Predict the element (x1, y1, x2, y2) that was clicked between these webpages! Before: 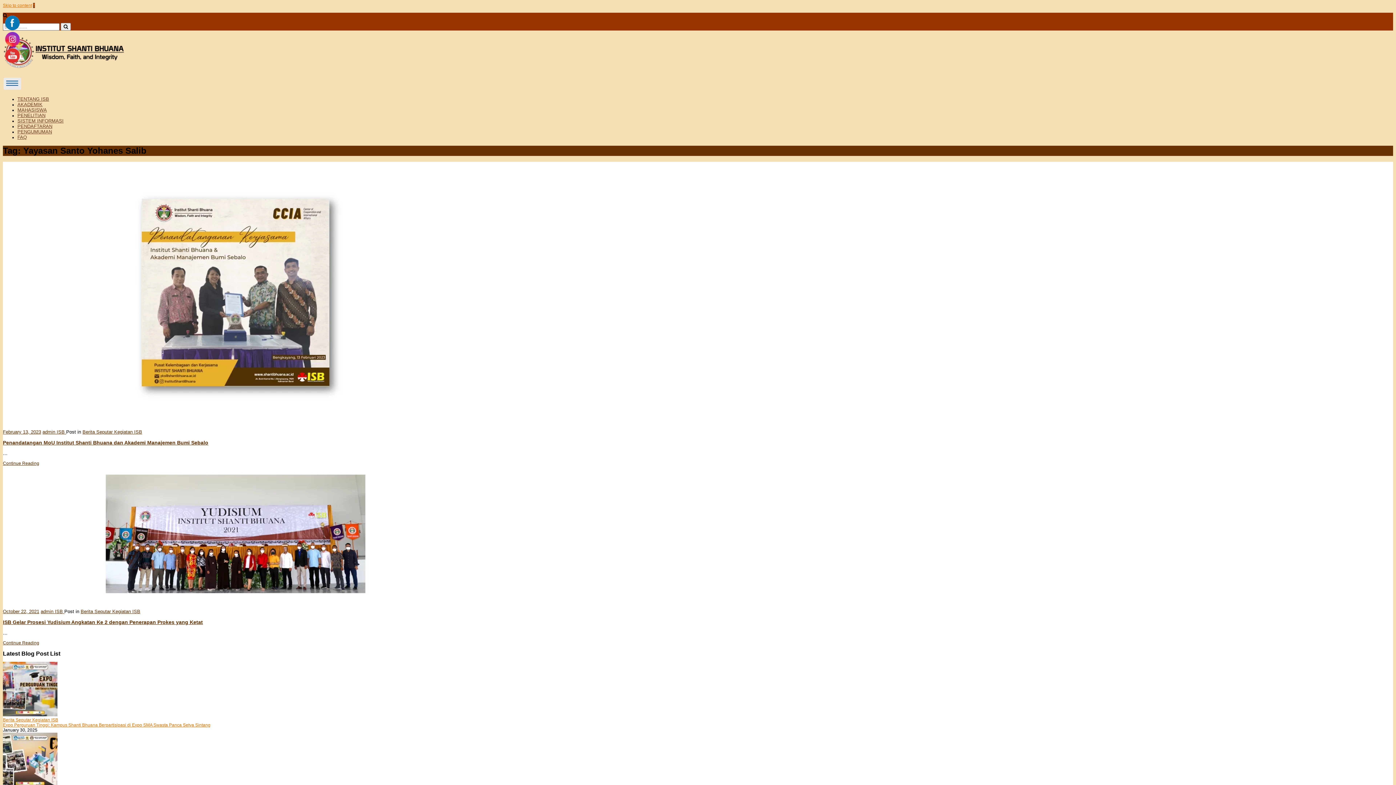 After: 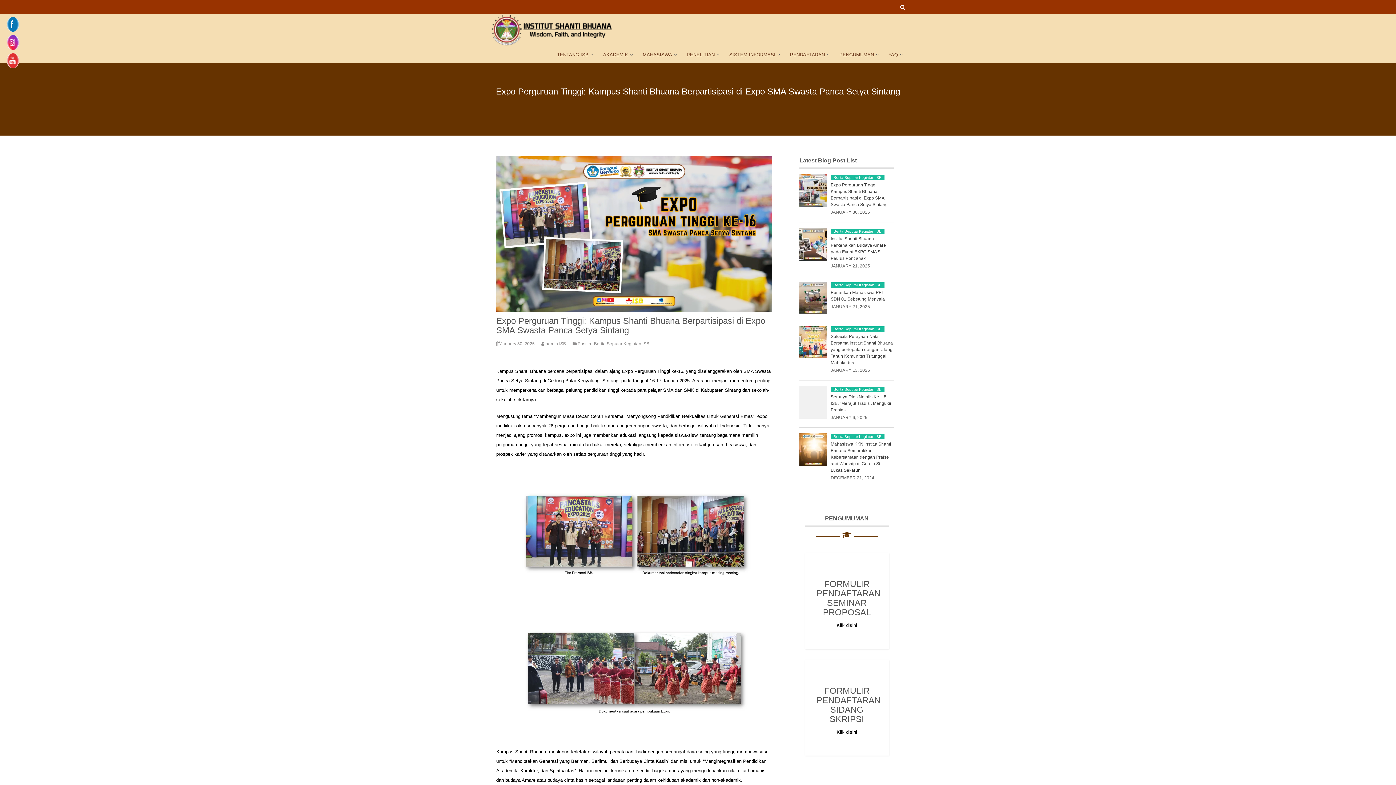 Action: bbox: (2, 712, 57, 717)